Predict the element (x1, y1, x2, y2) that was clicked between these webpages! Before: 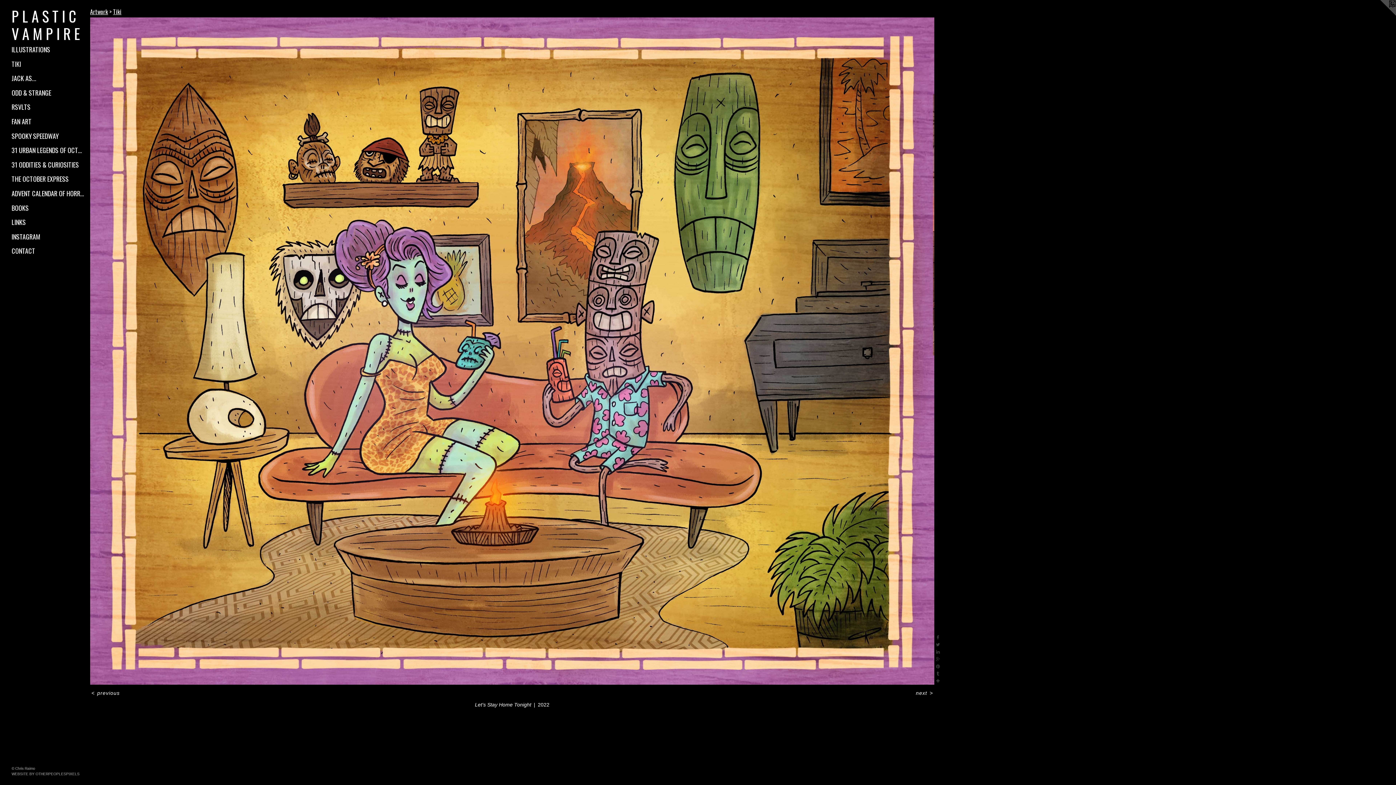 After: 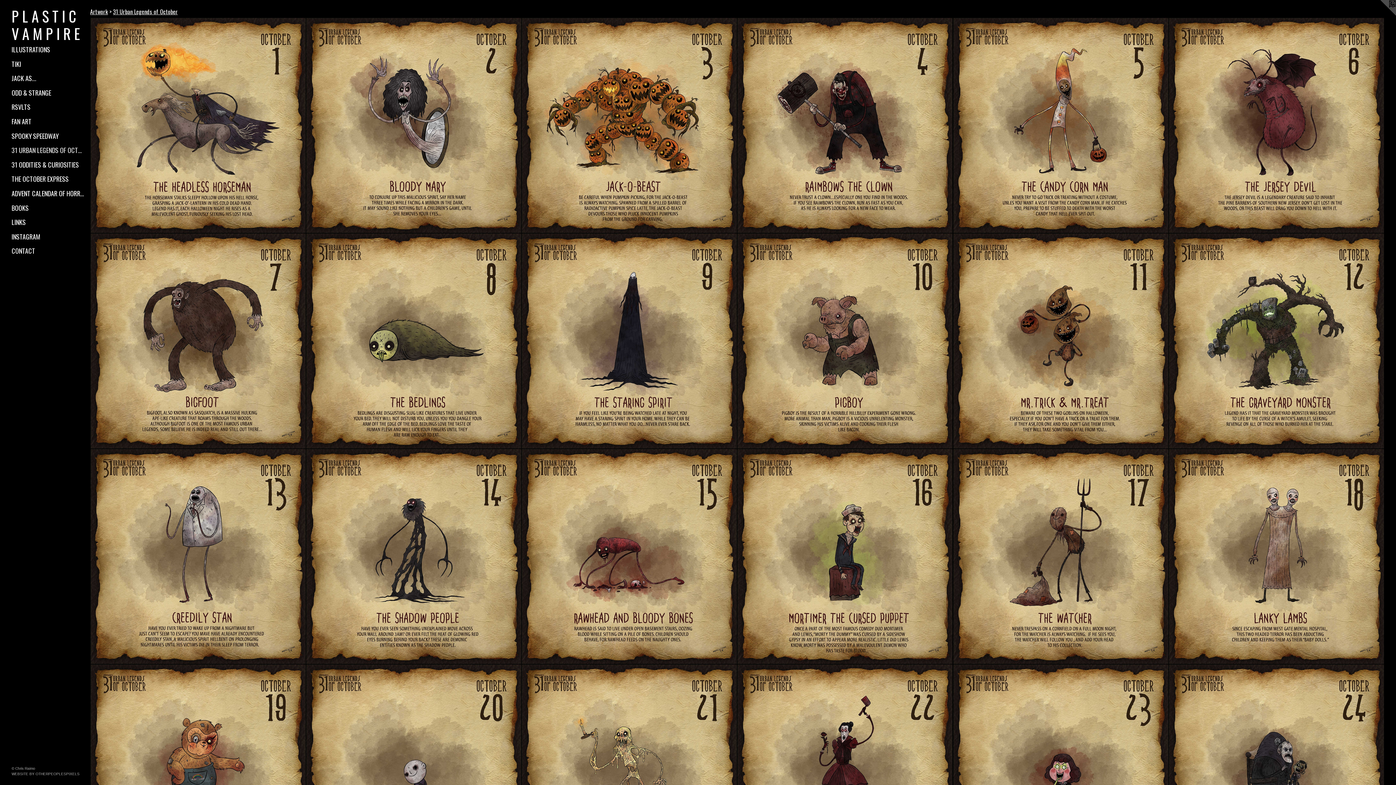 Action: bbox: (11, 145, 84, 155) label: 31 URBAN LEGENDS OF OCTOBER